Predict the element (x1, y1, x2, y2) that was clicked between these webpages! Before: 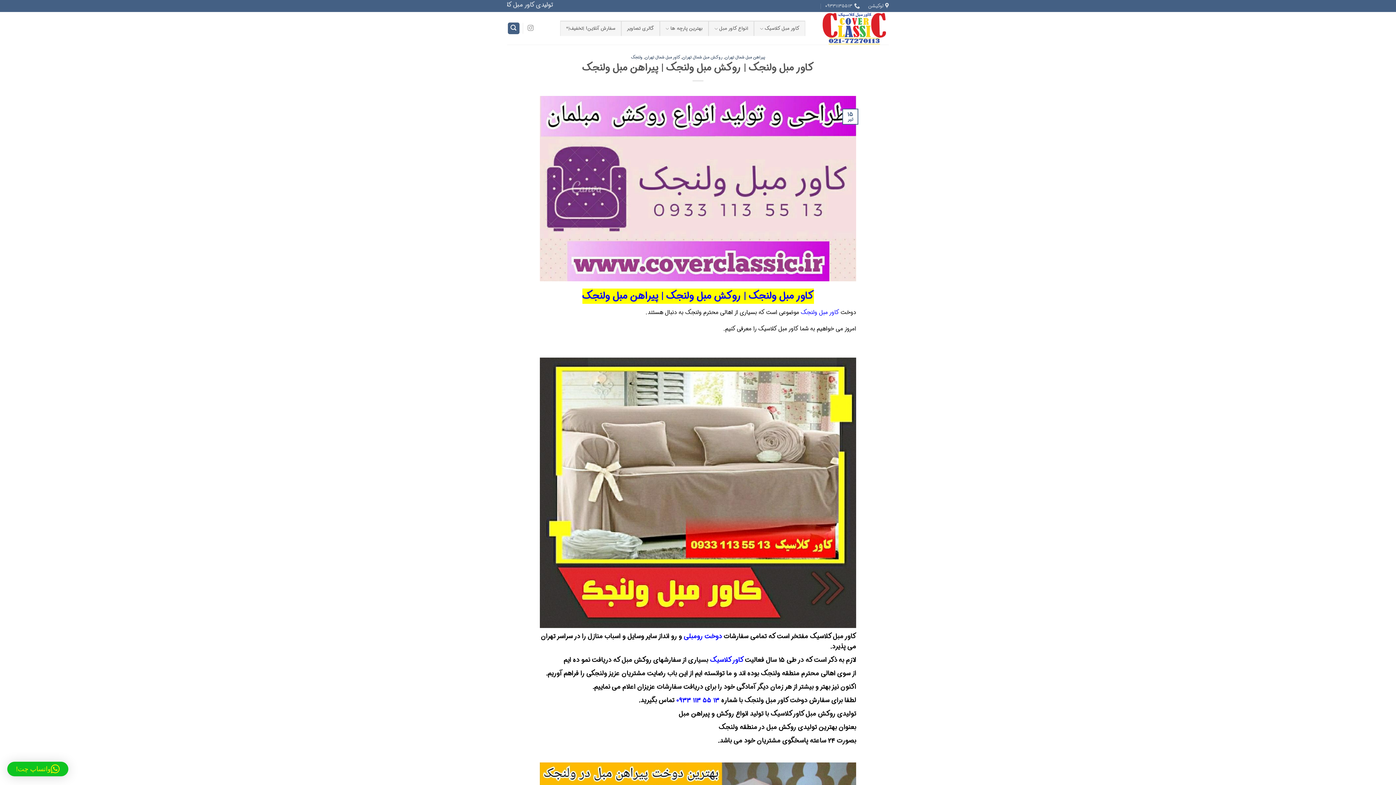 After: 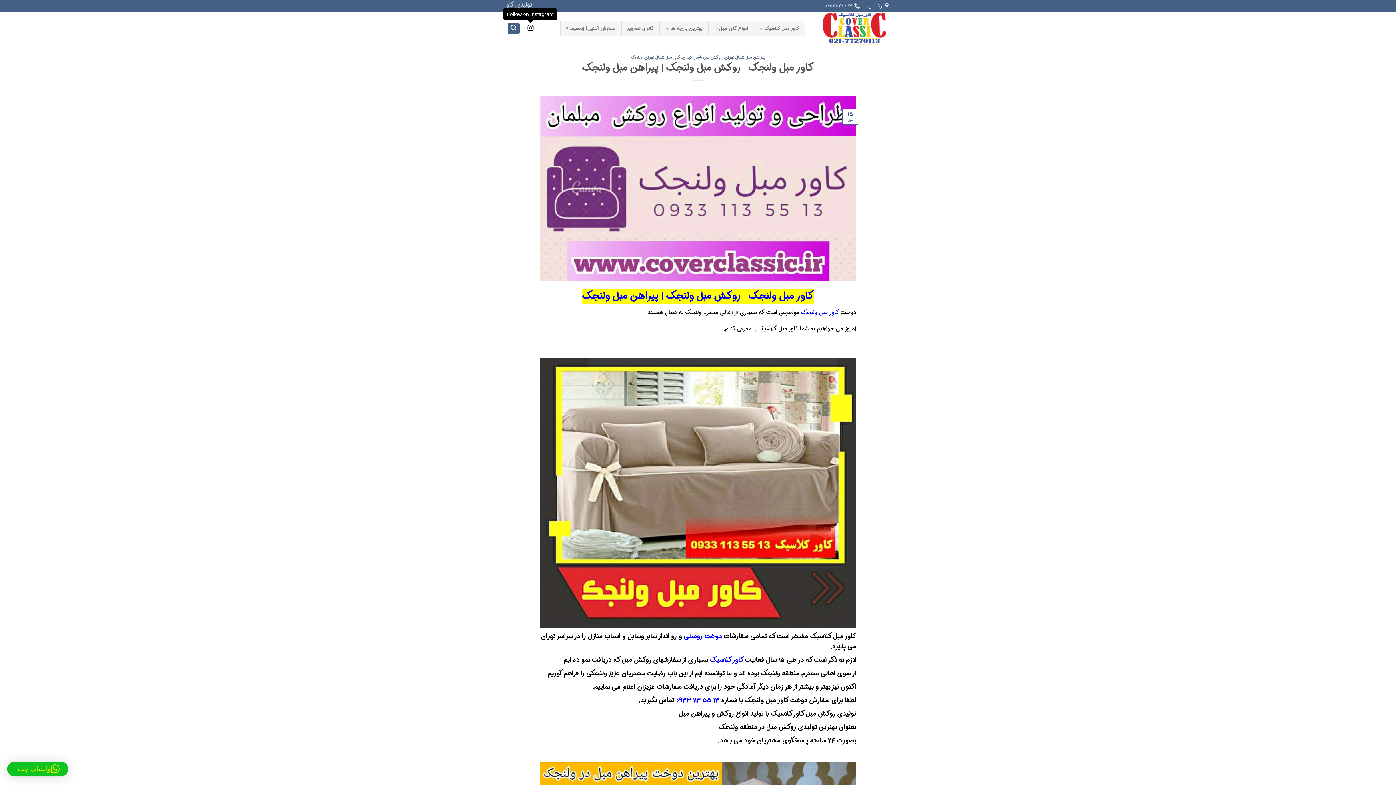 Action: bbox: (527, 25, 533, 31) label: Follow on Instagram